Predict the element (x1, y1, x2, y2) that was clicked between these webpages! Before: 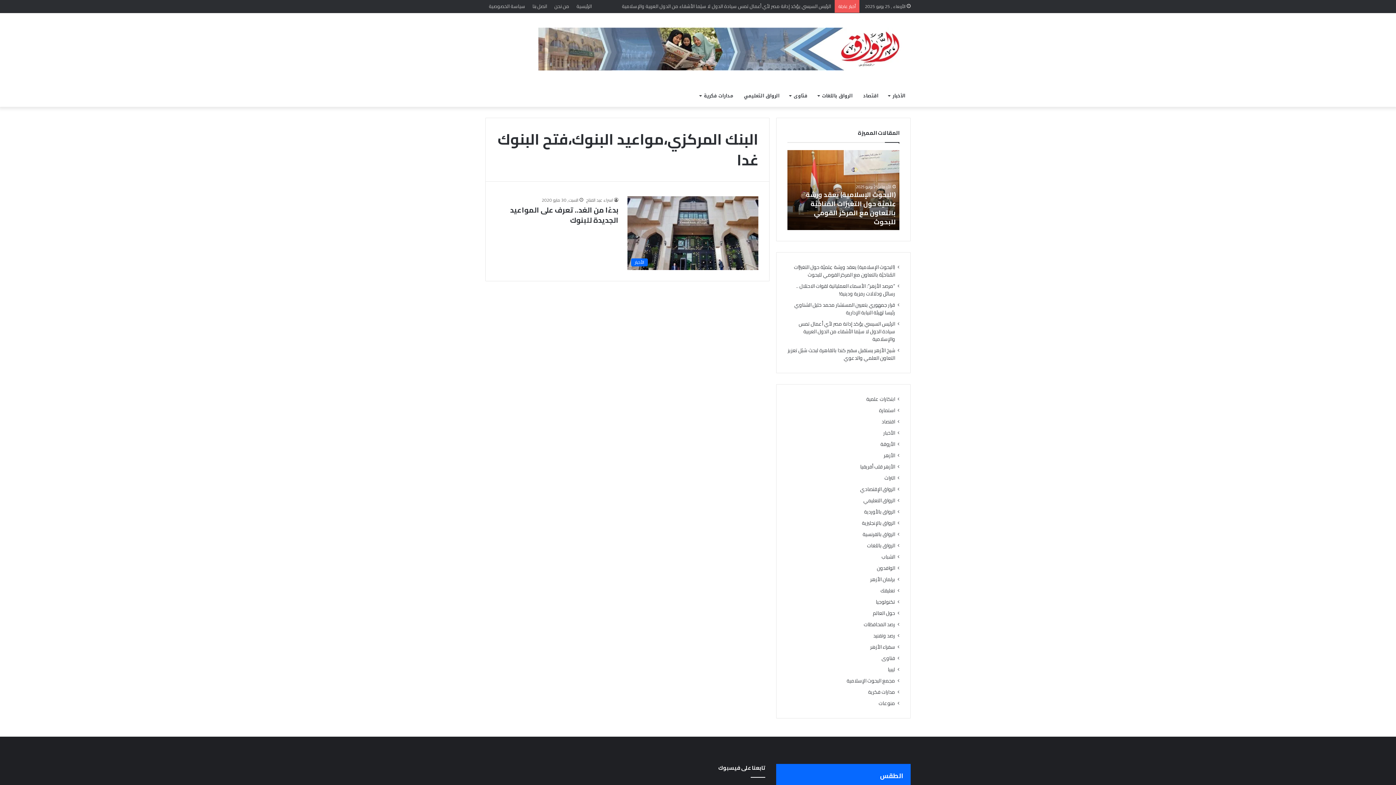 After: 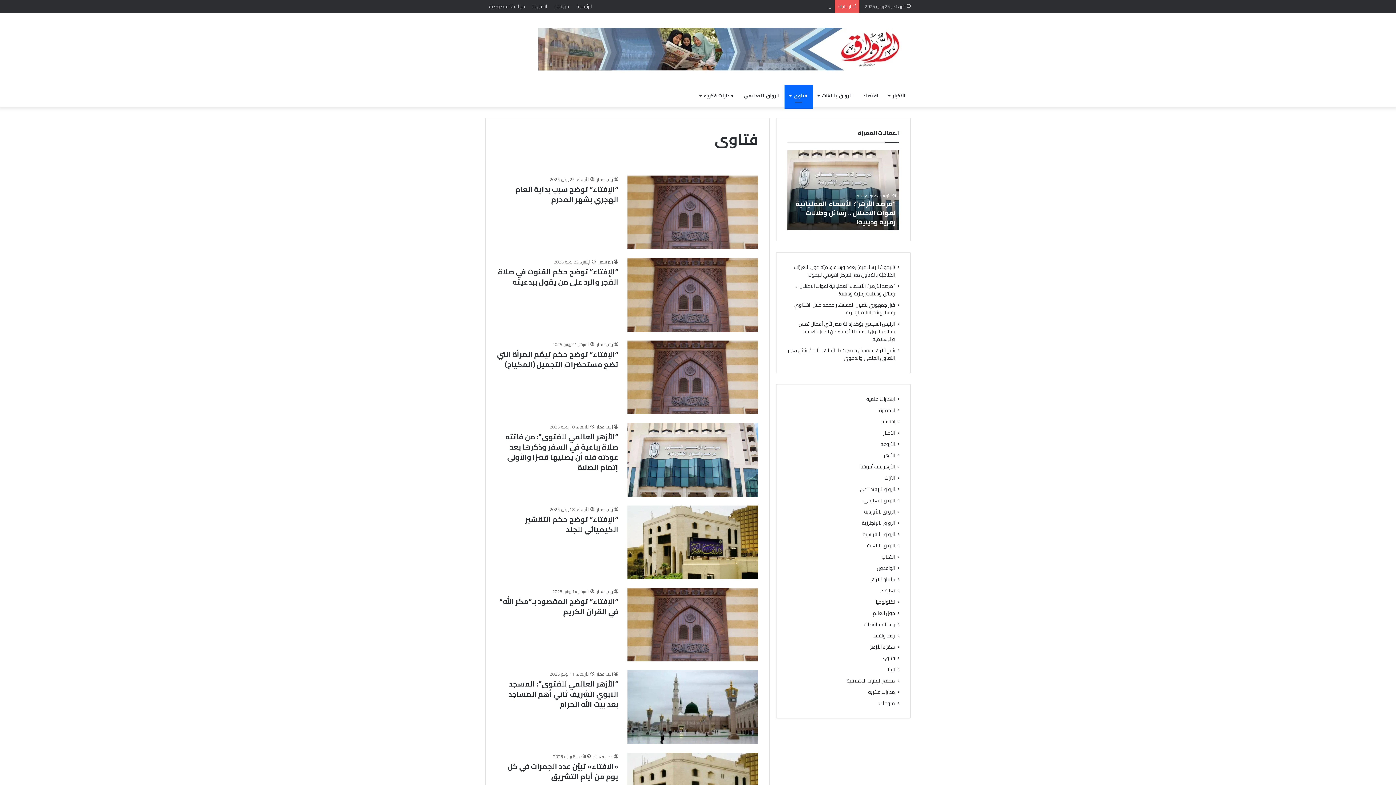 Action: bbox: (784, 85, 813, 106) label: فتاوى